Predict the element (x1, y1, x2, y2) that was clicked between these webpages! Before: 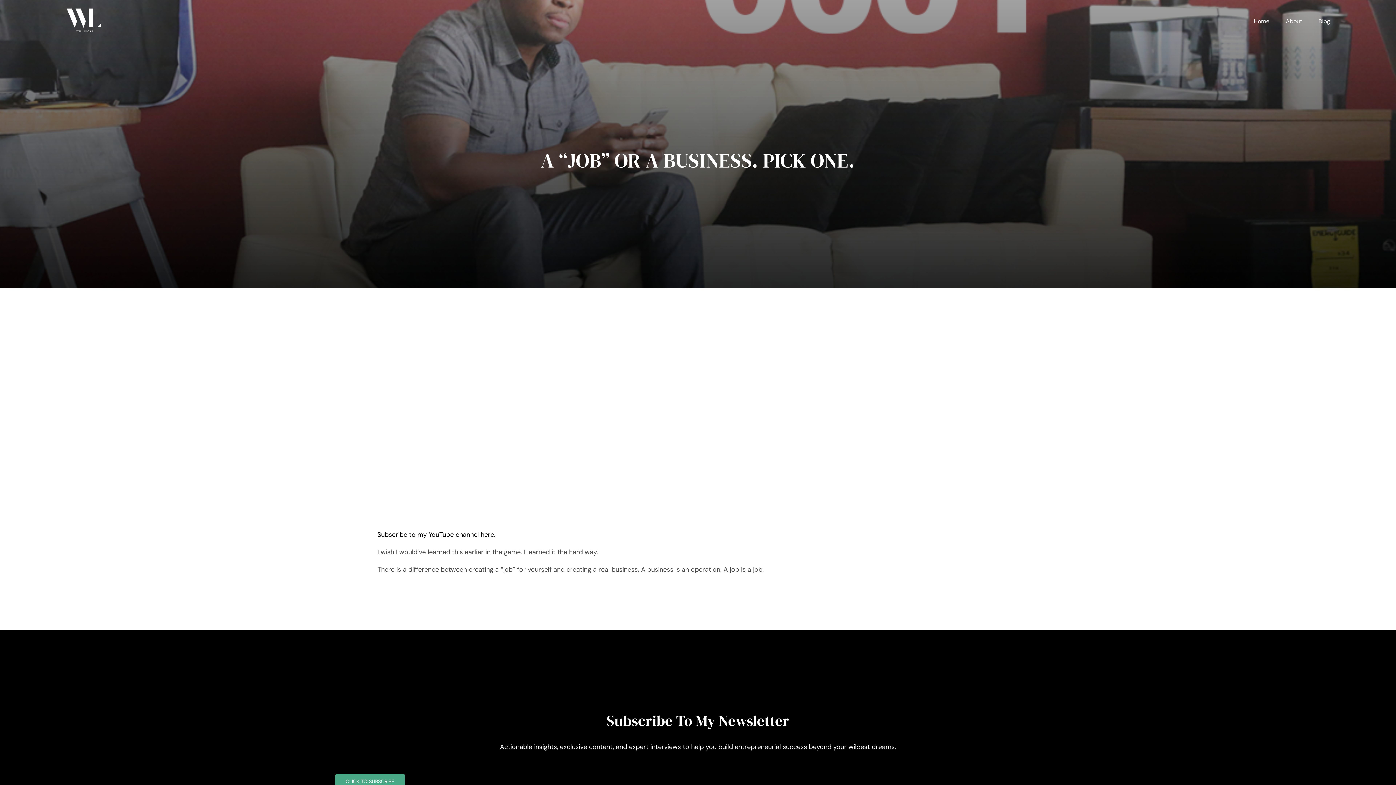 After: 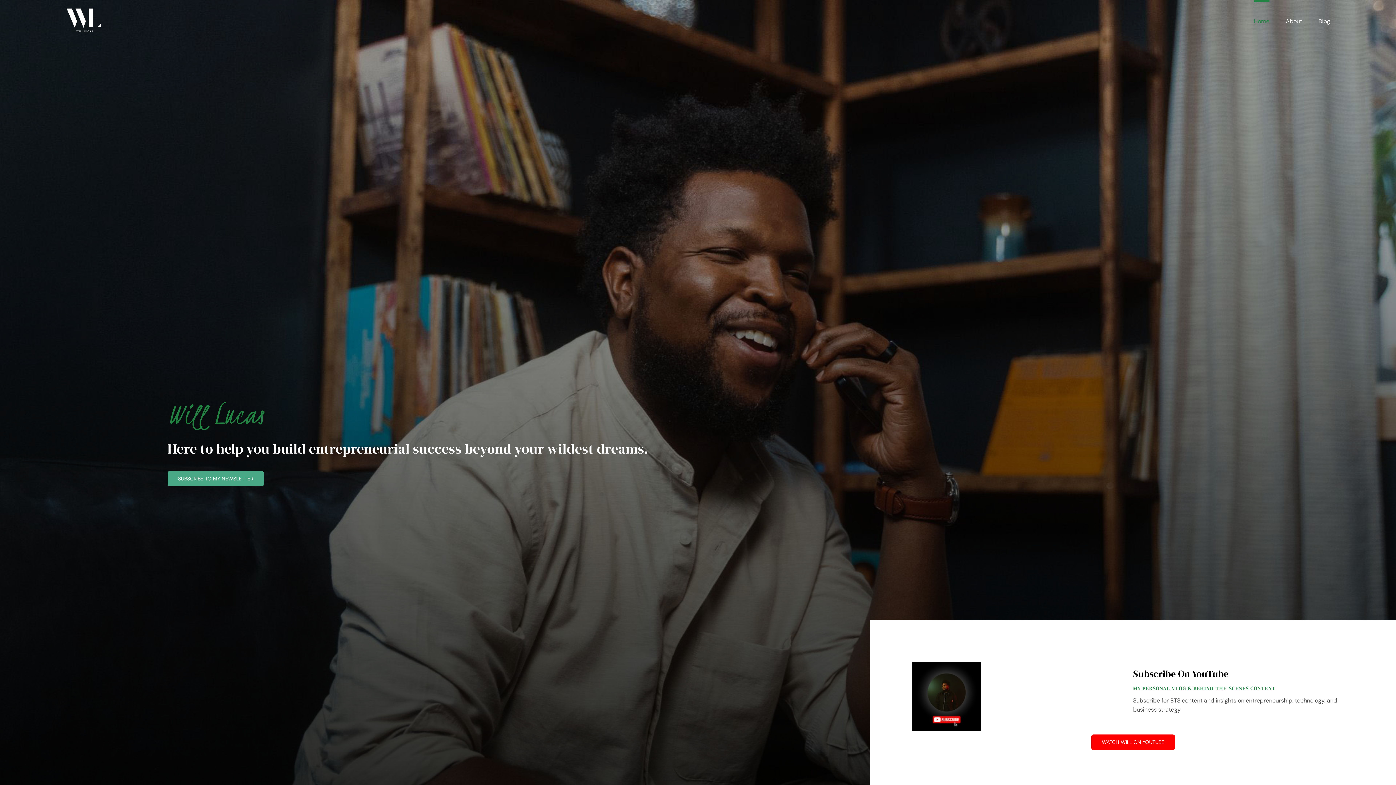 Action: label: Home bbox: (1254, 0, 1269, 33)